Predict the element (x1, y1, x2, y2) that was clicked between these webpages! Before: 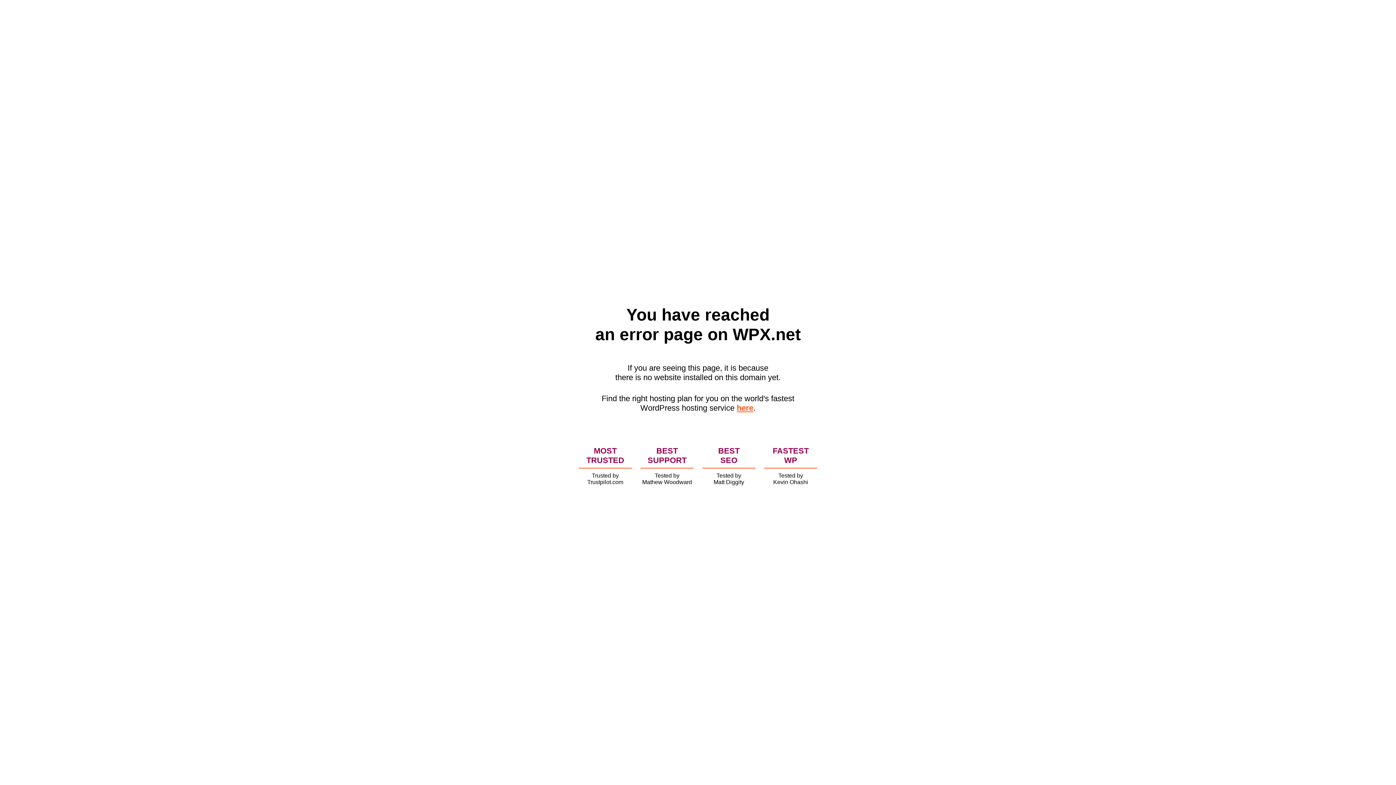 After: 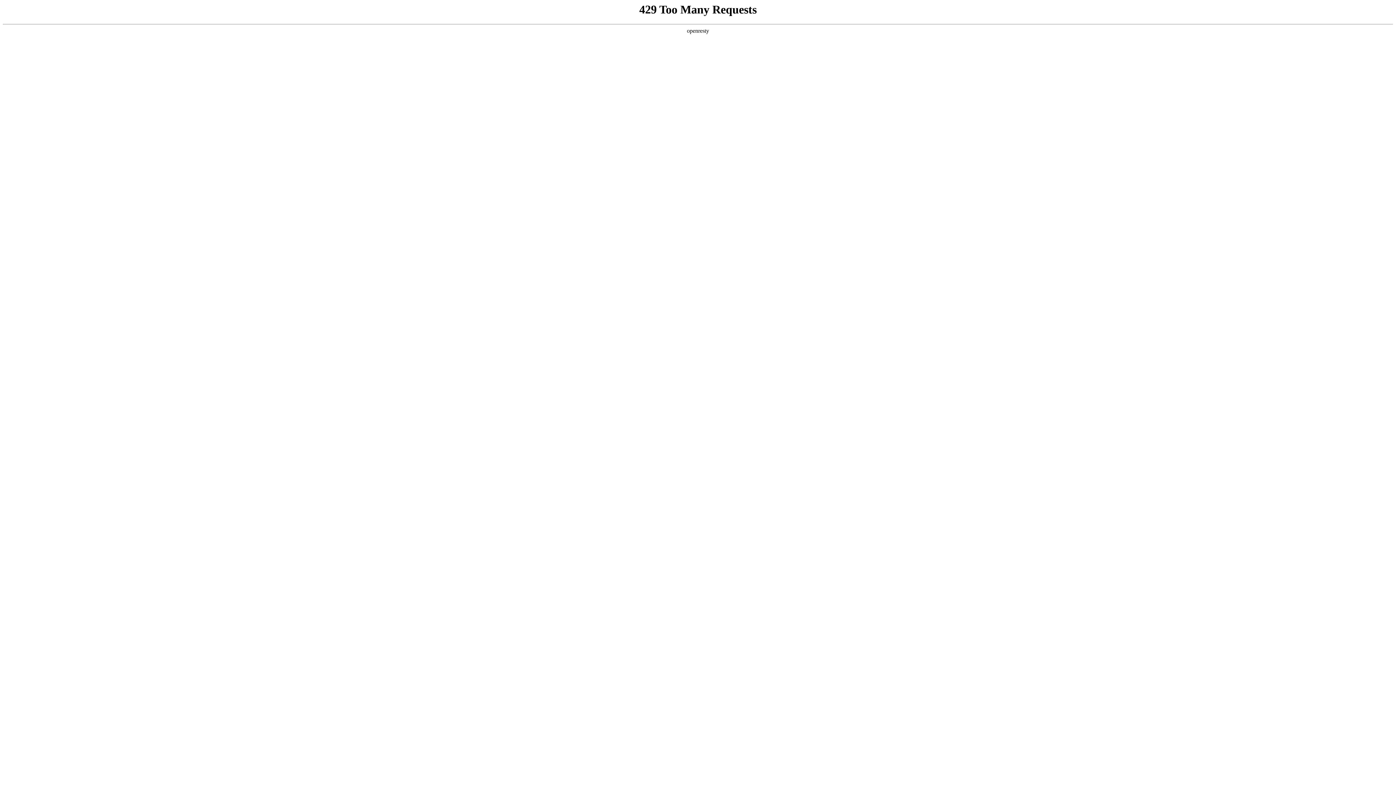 Action: bbox: (736, 403, 753, 412) label: here